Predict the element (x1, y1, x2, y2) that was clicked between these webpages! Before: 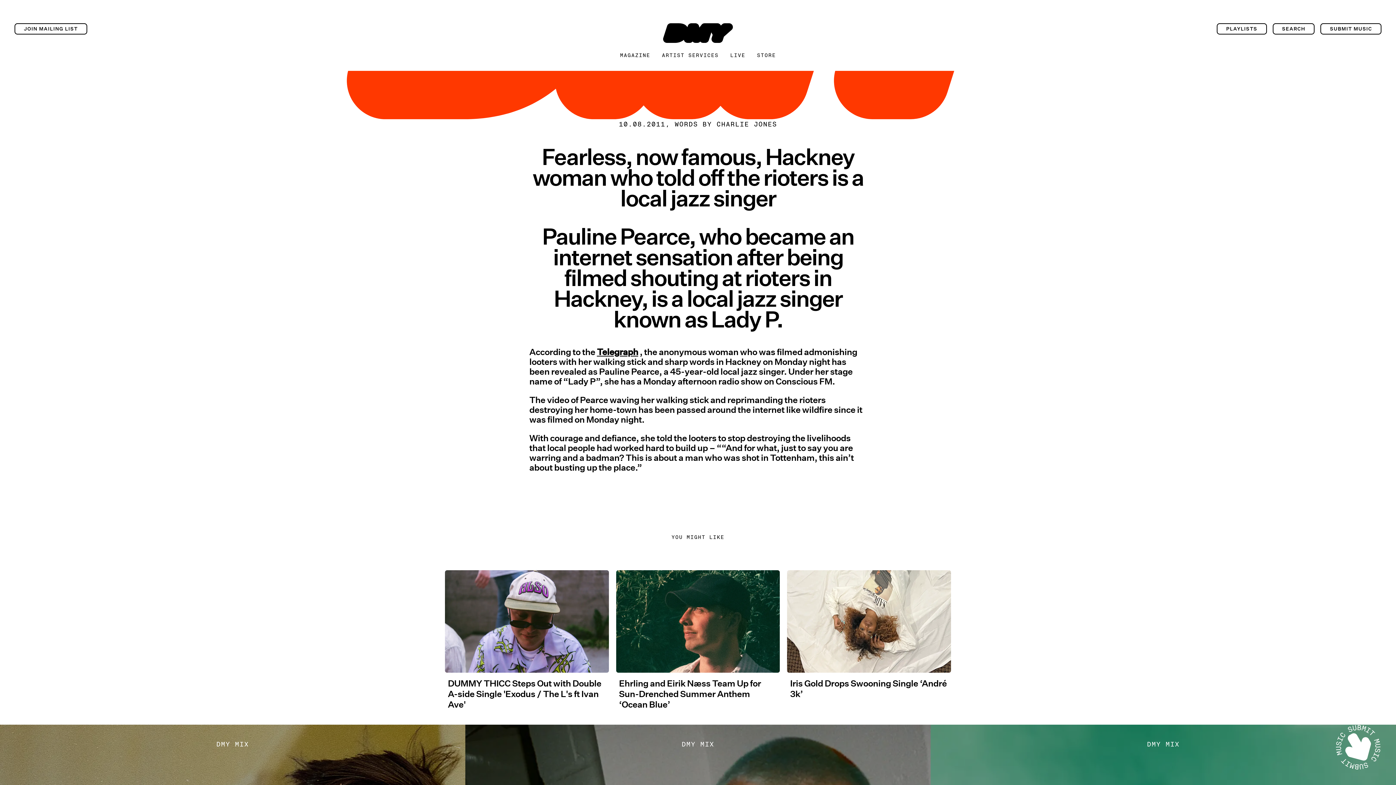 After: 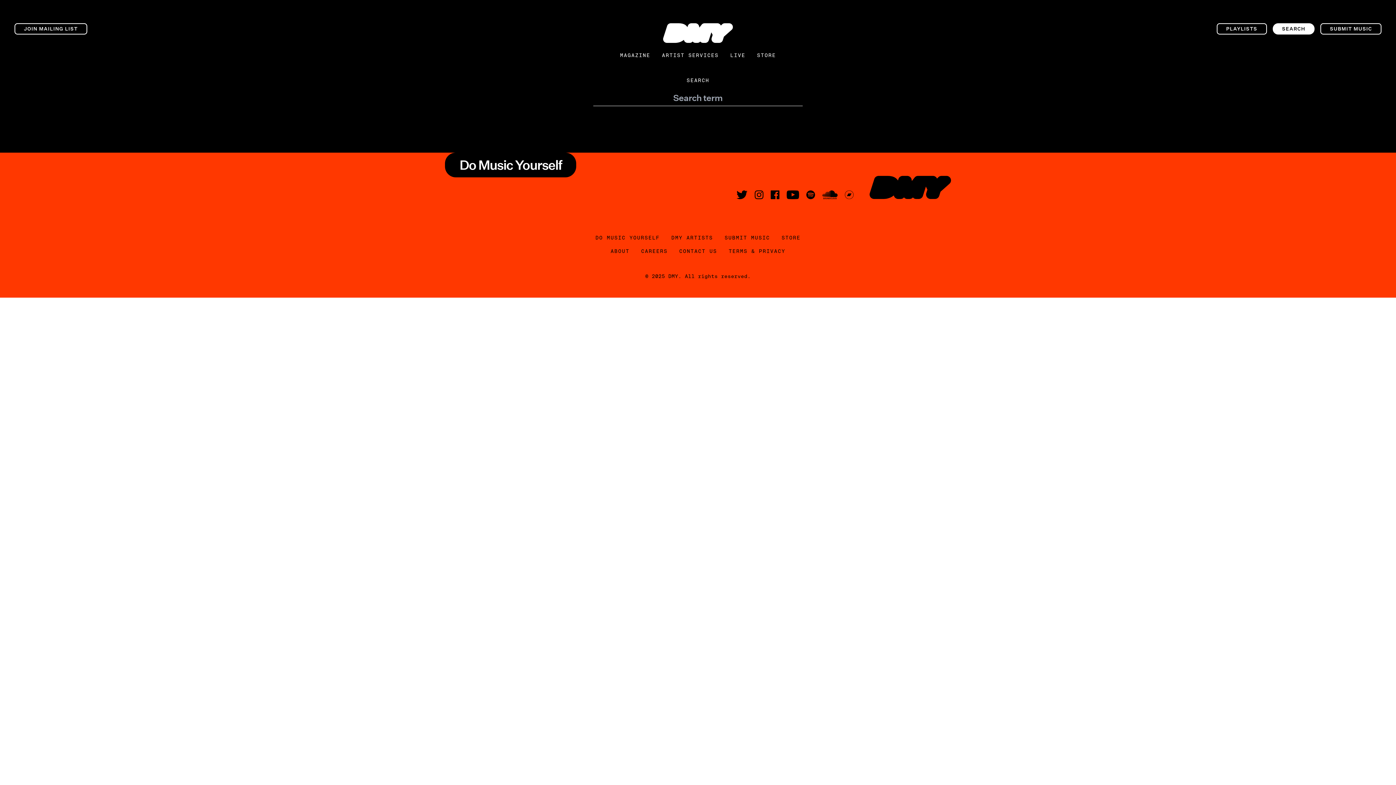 Action: bbox: (1272, 23, 1315, 34) label: SEARCH